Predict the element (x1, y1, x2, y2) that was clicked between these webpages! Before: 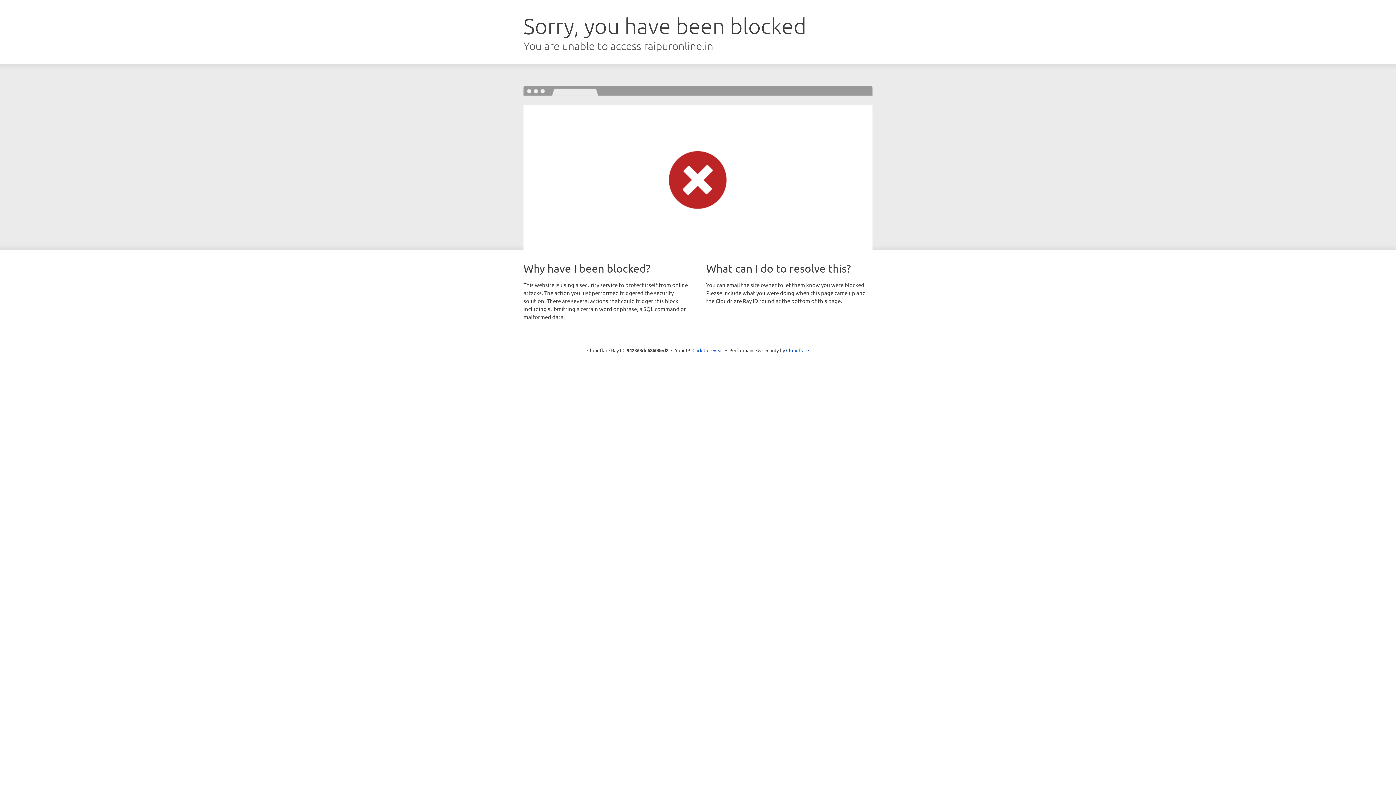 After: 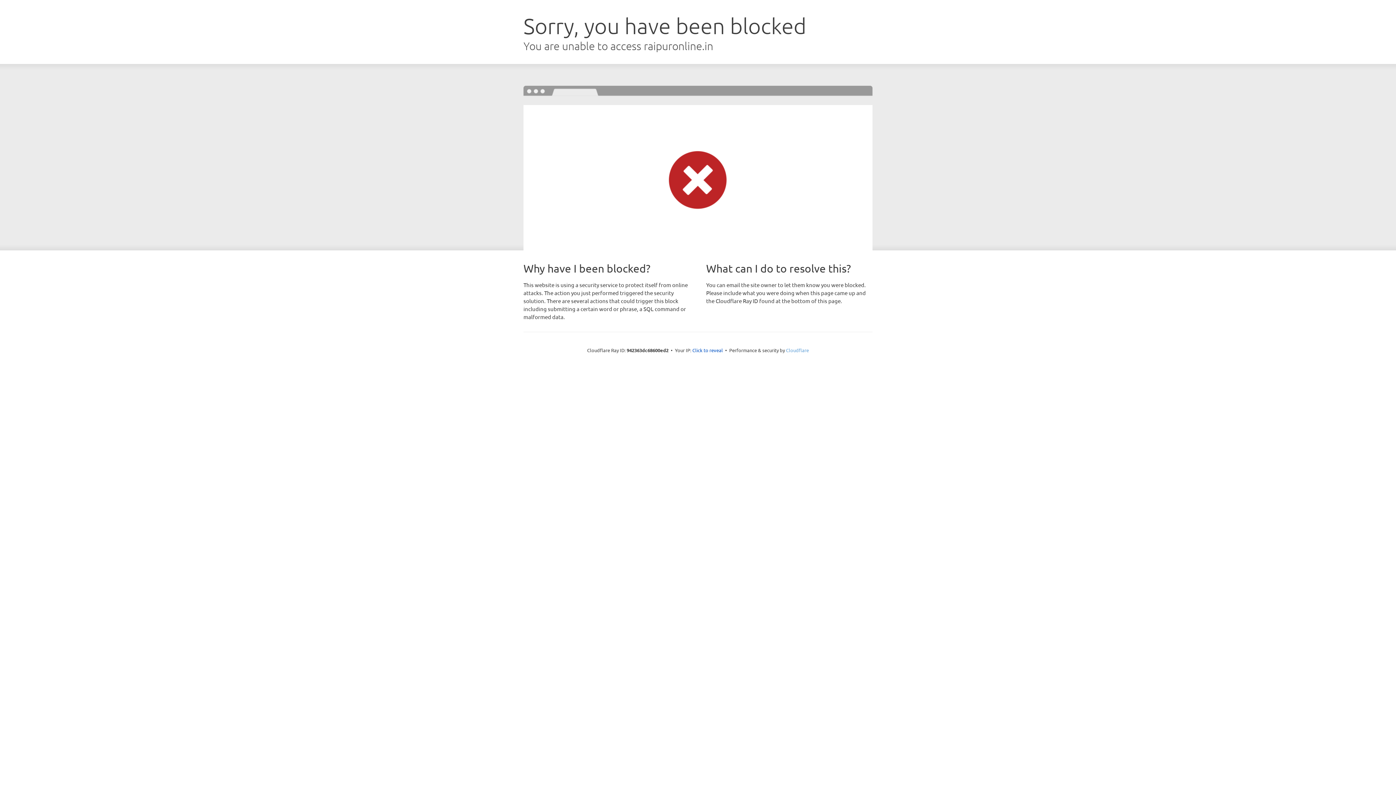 Action: bbox: (786, 347, 809, 353) label: Cloudflare